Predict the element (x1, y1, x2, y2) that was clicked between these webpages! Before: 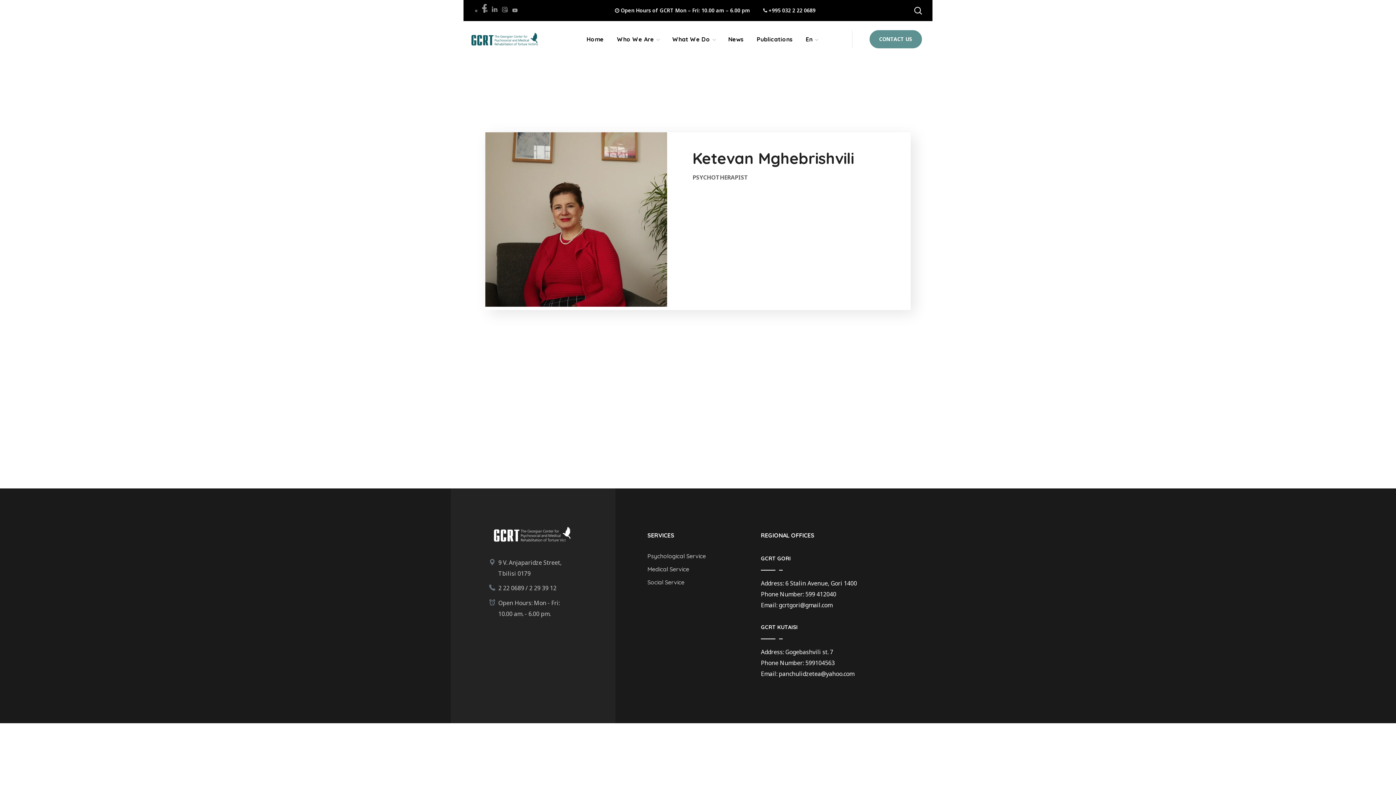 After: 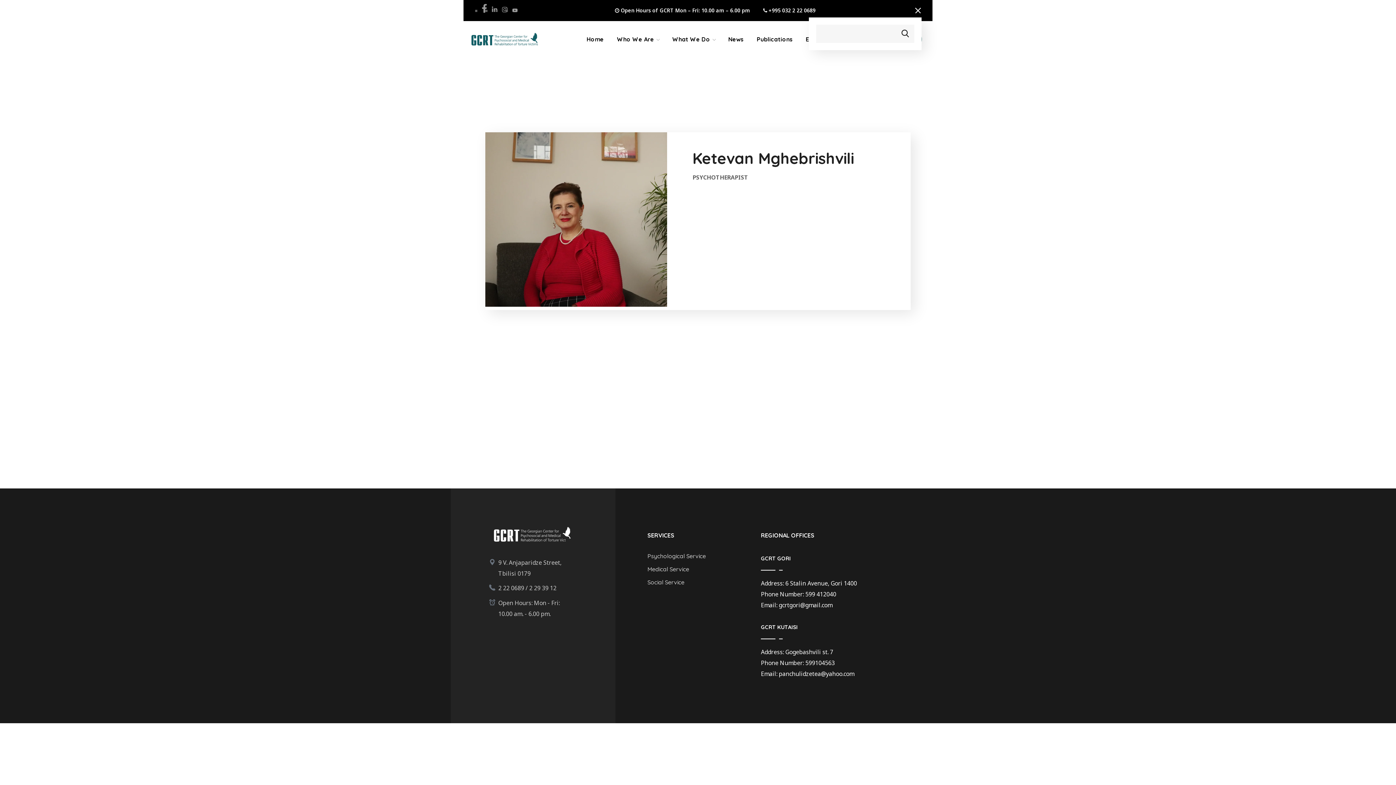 Action: bbox: (914, 3, 921, 17)